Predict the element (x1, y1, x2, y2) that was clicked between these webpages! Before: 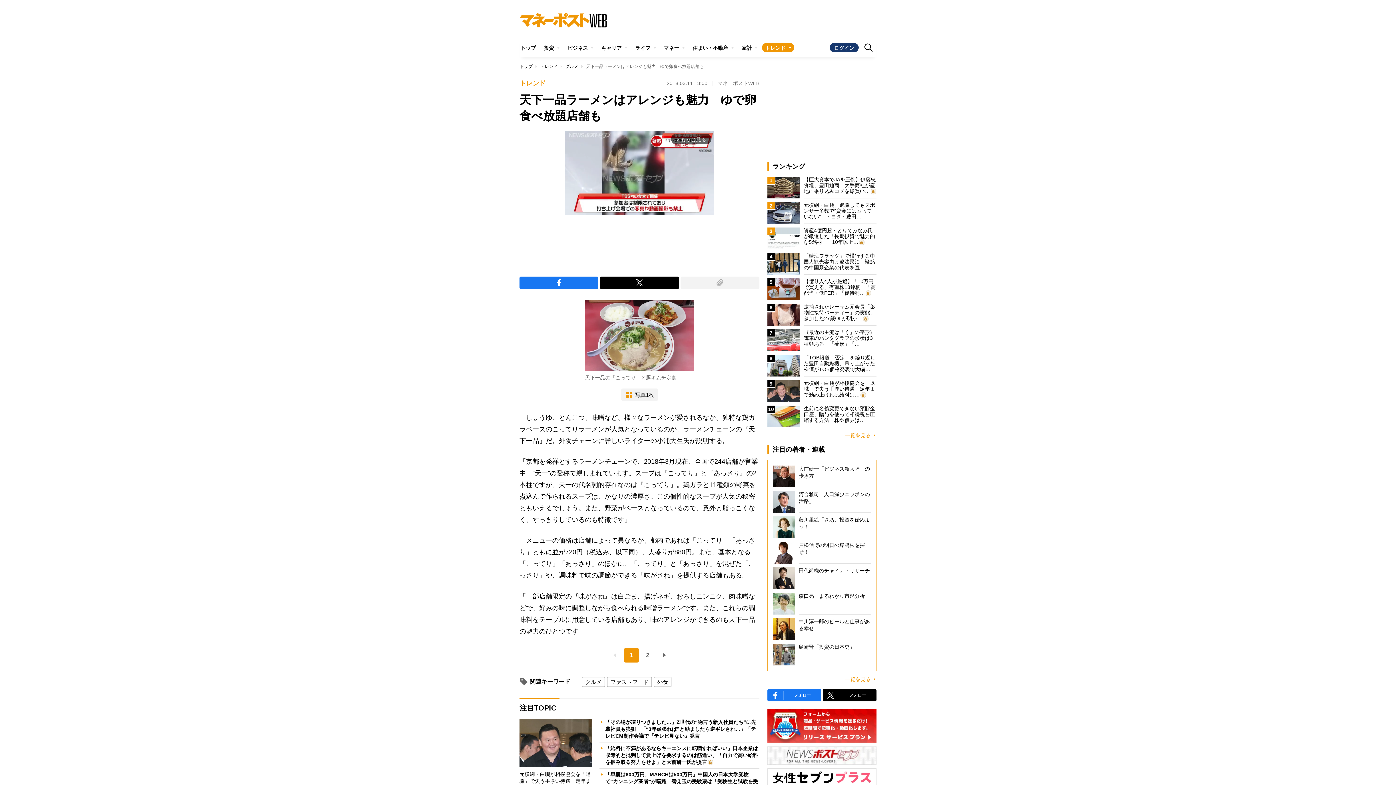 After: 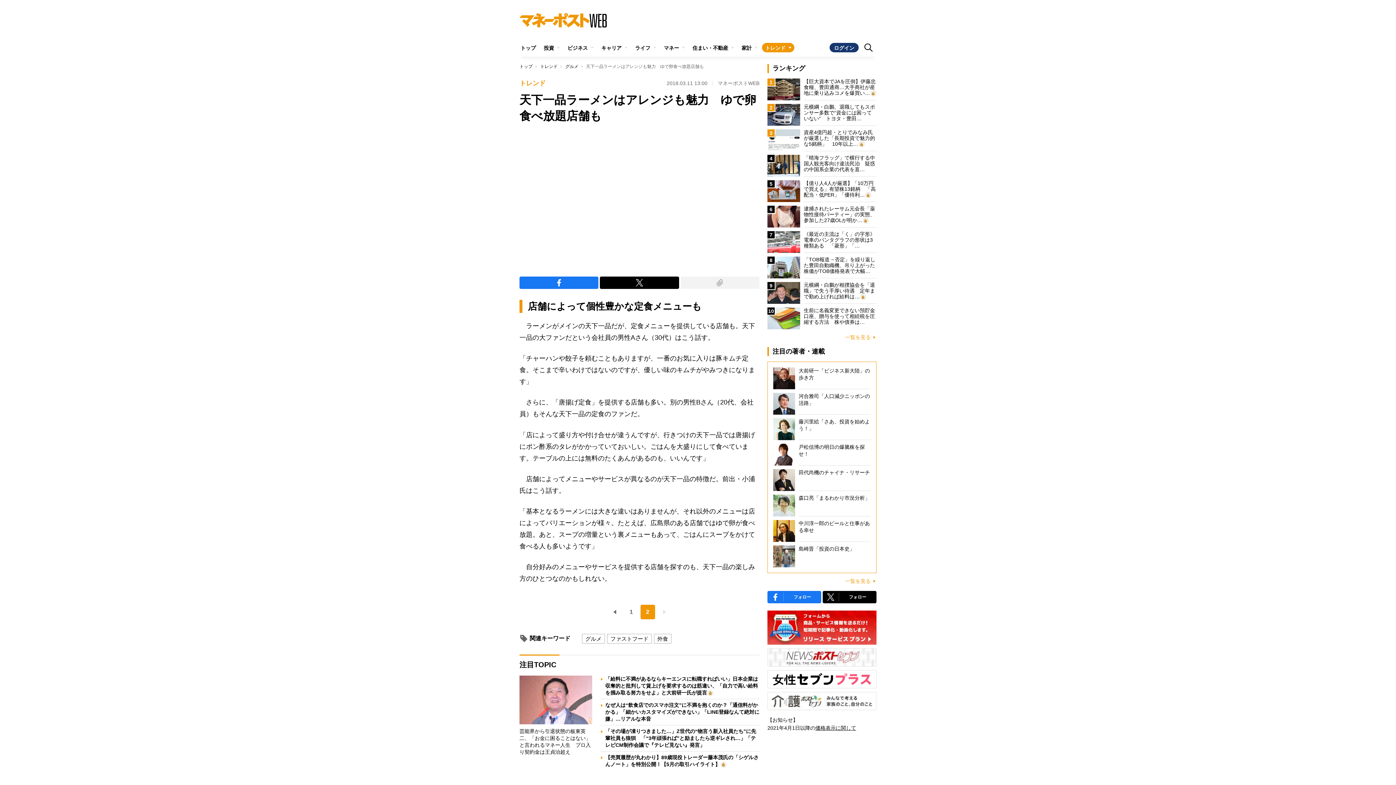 Action: bbox: (640, 648, 655, 662) label: 2